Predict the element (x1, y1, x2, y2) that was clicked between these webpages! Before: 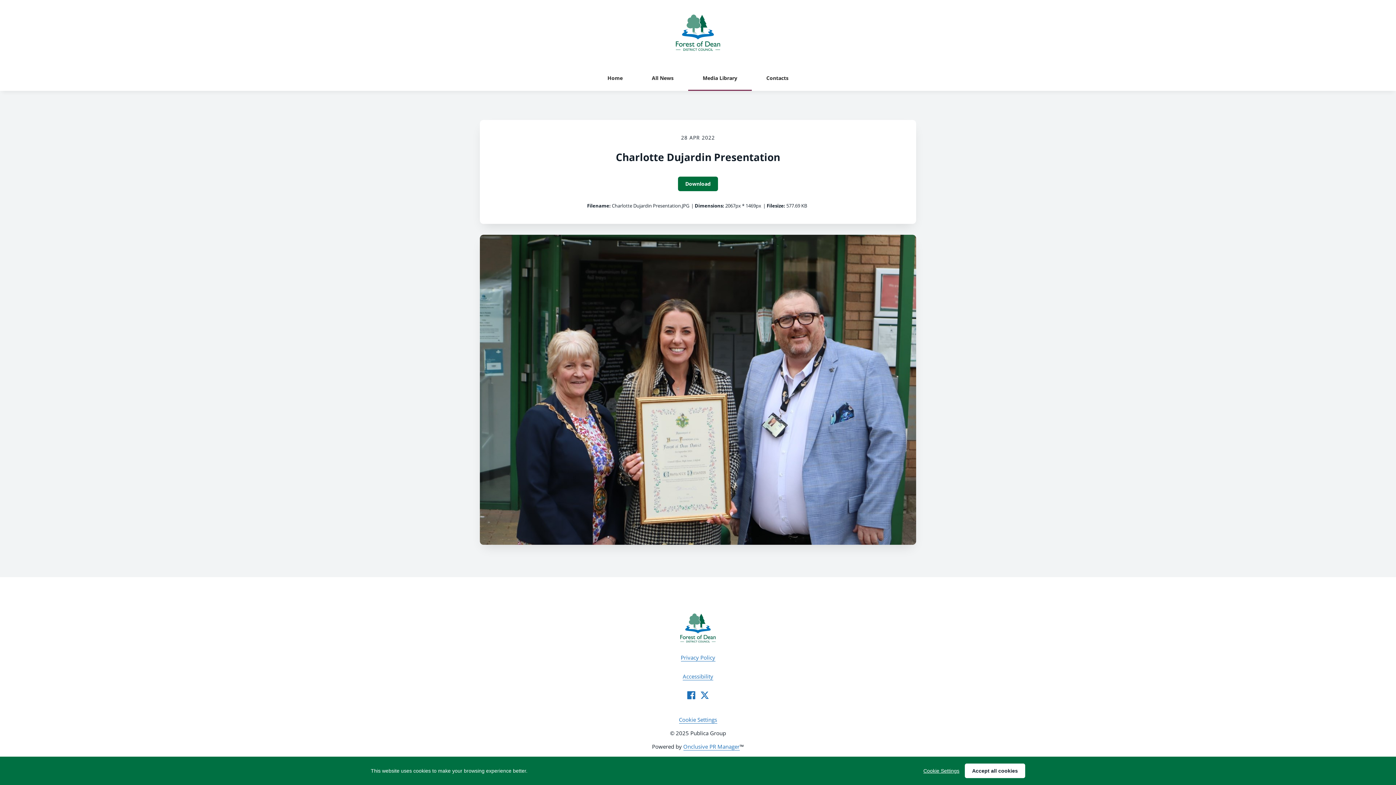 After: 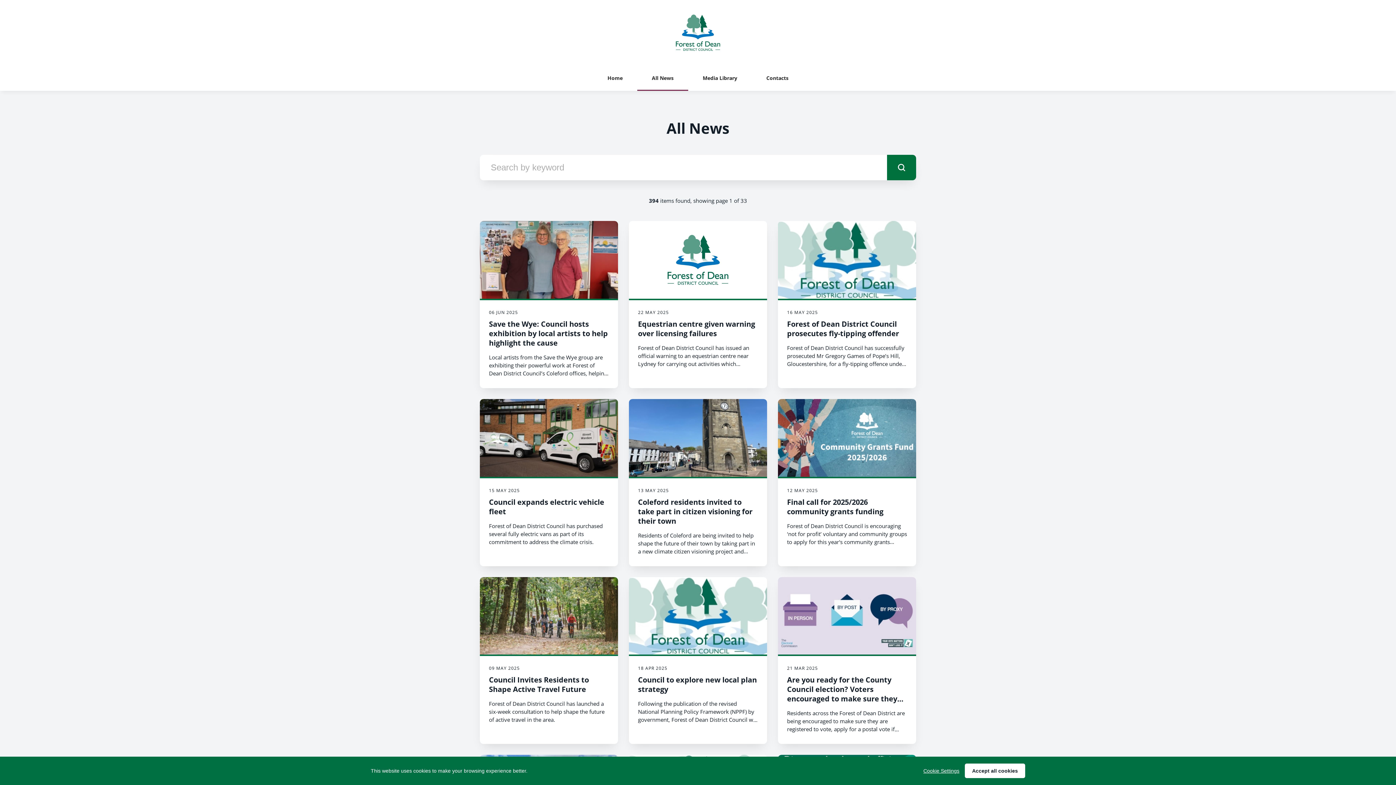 Action: label: All News bbox: (637, 65, 688, 90)